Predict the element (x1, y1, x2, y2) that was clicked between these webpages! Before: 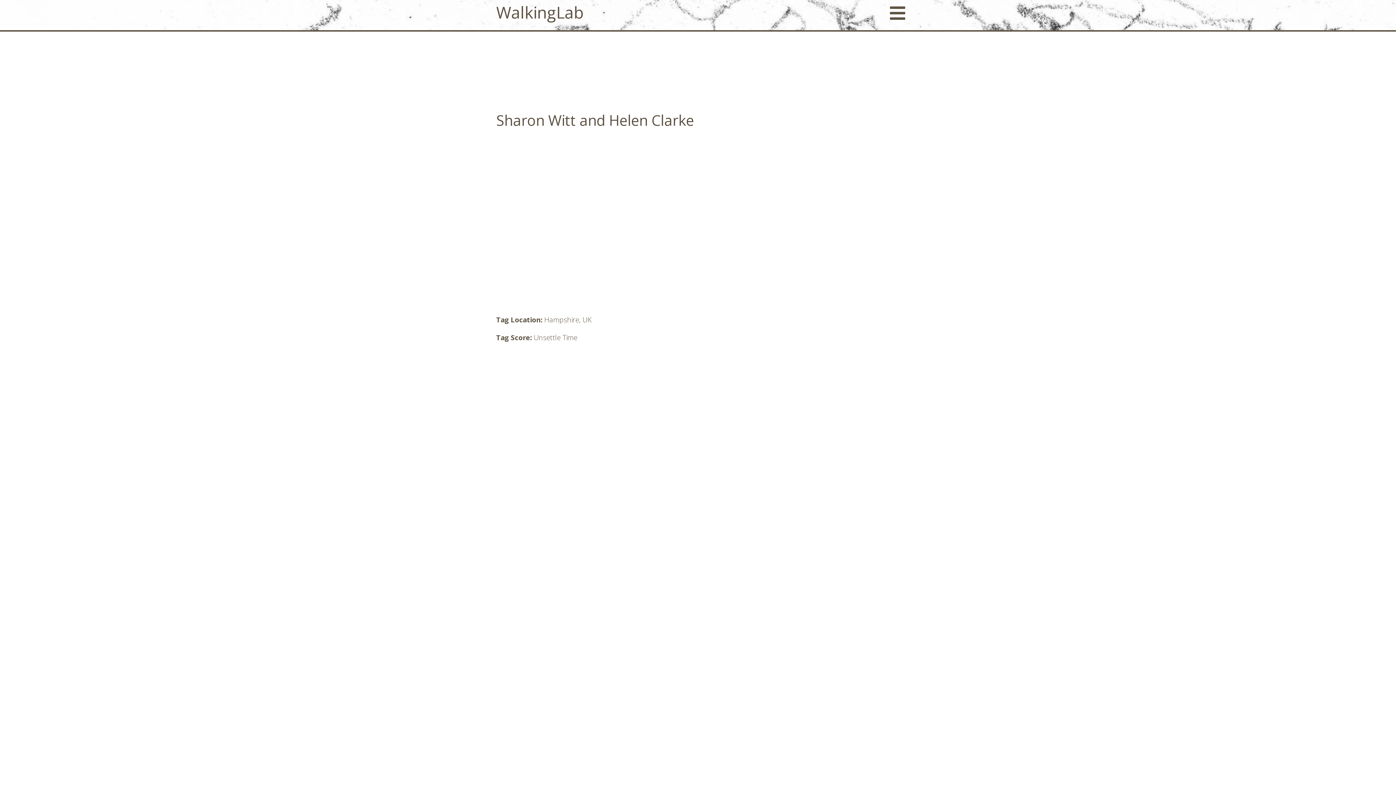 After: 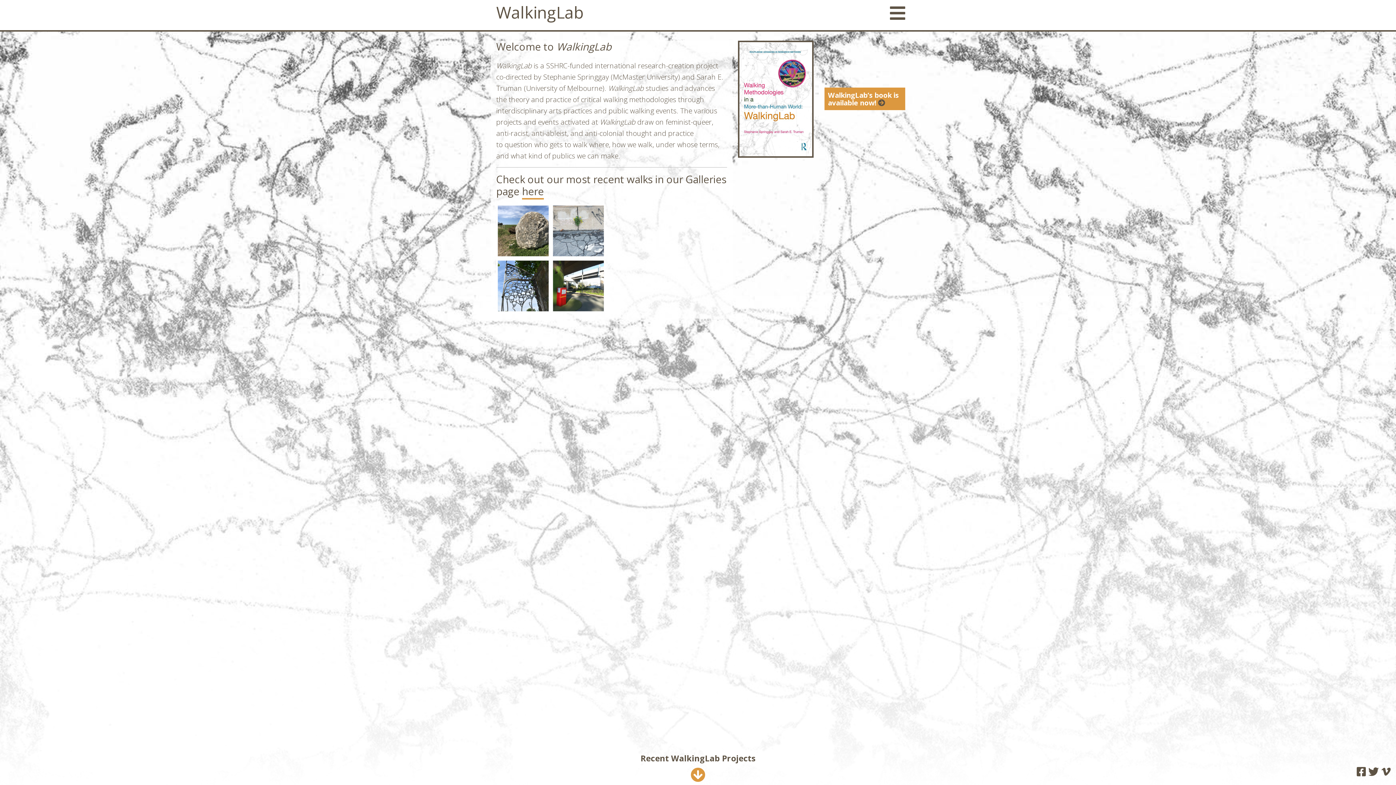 Action: bbox: (496, 1, 584, 23) label: WalkingLab